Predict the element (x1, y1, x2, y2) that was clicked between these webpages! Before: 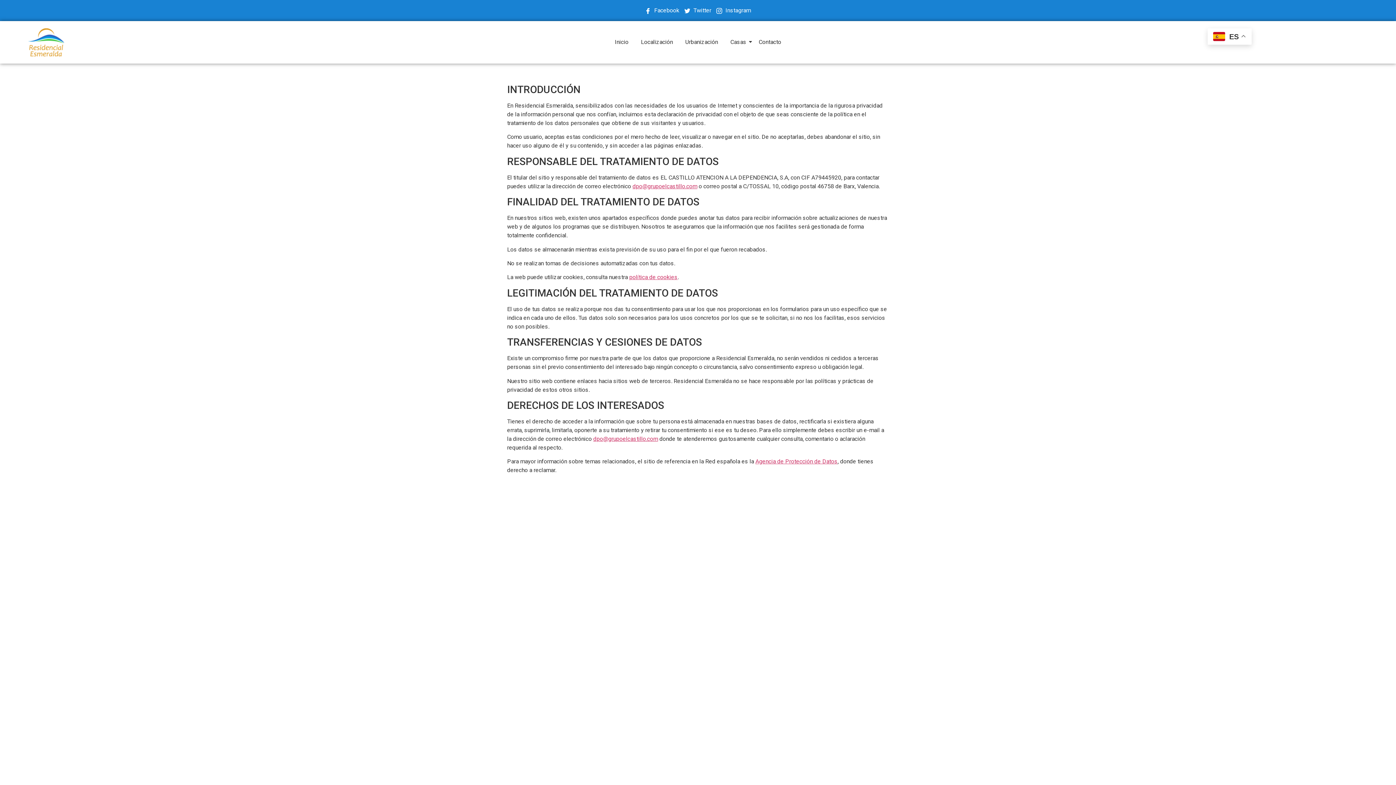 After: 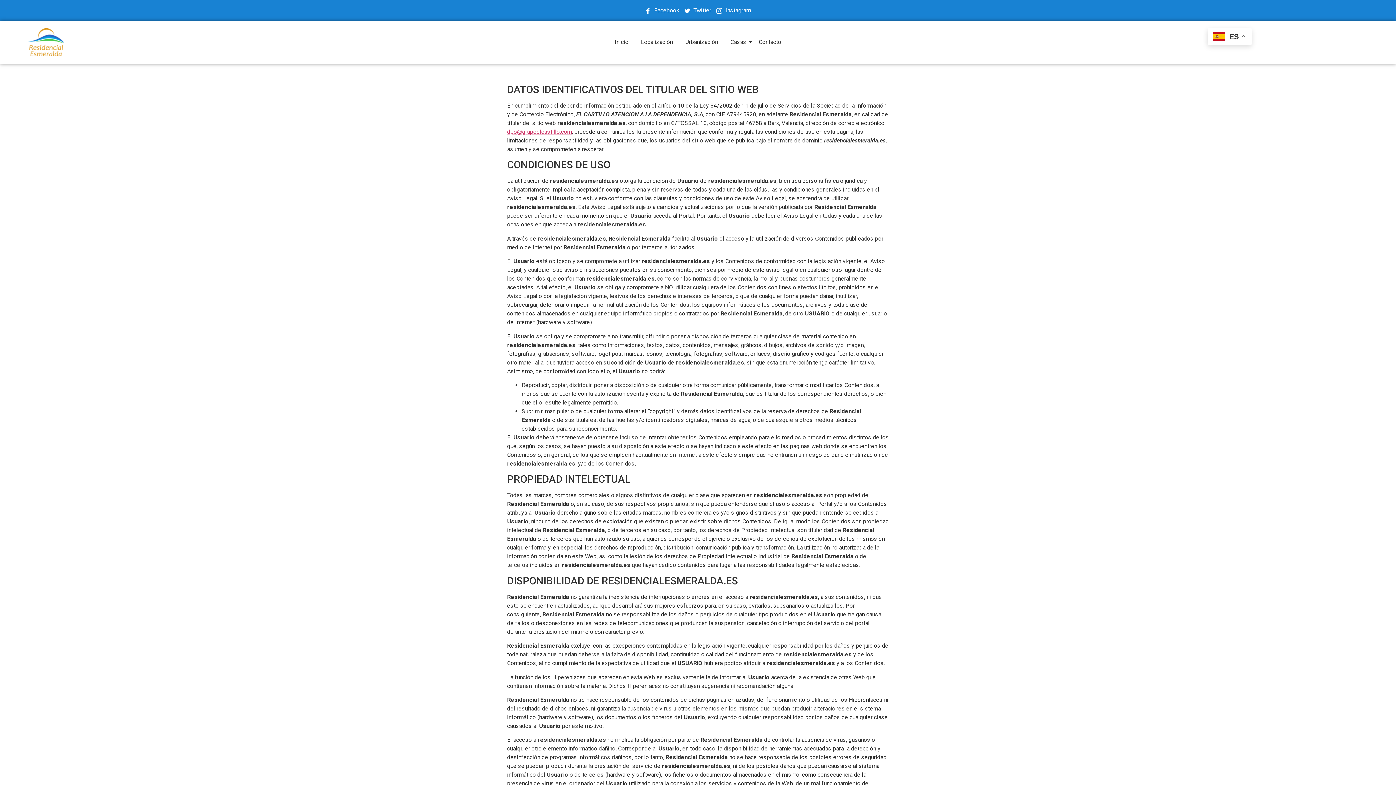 Action: bbox: (7, 517, 29, 522) label: Aviso legal